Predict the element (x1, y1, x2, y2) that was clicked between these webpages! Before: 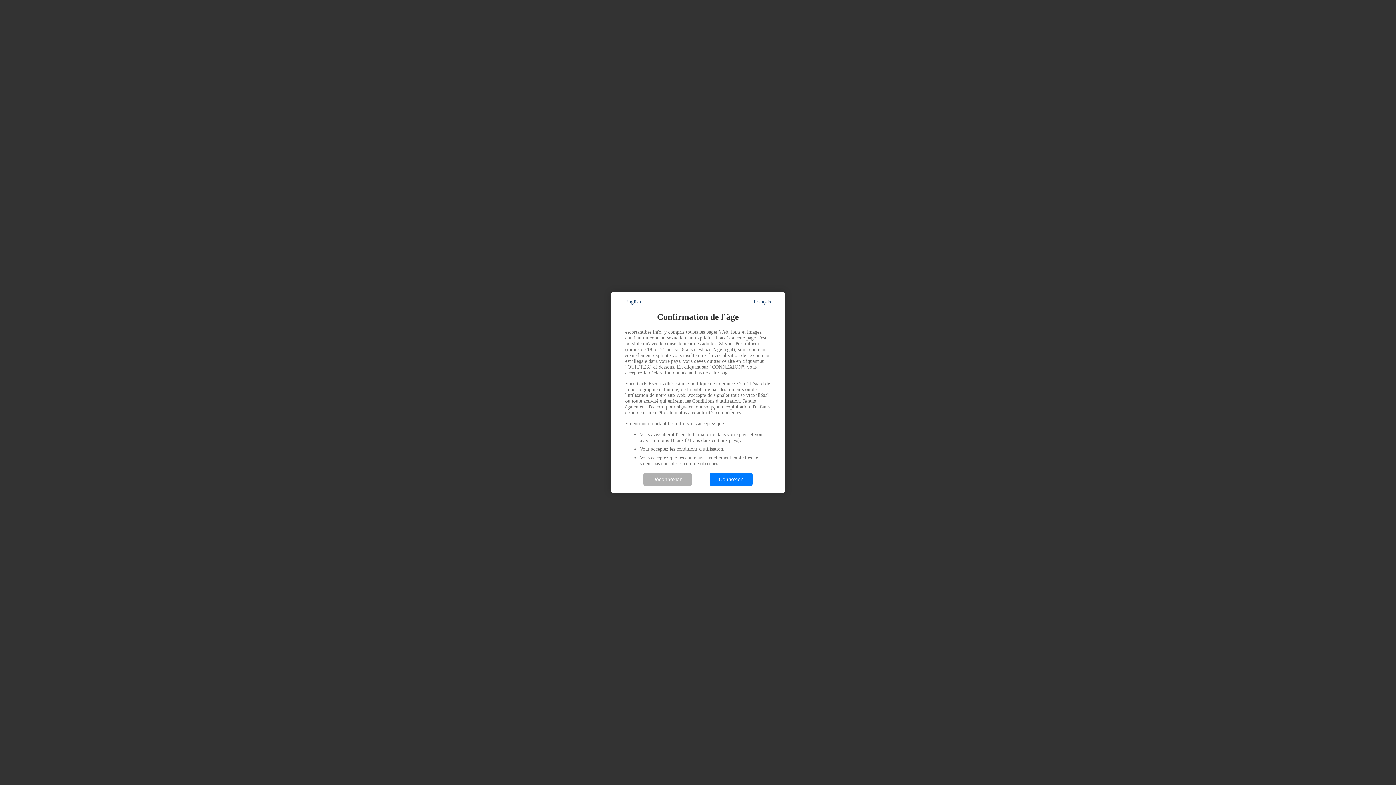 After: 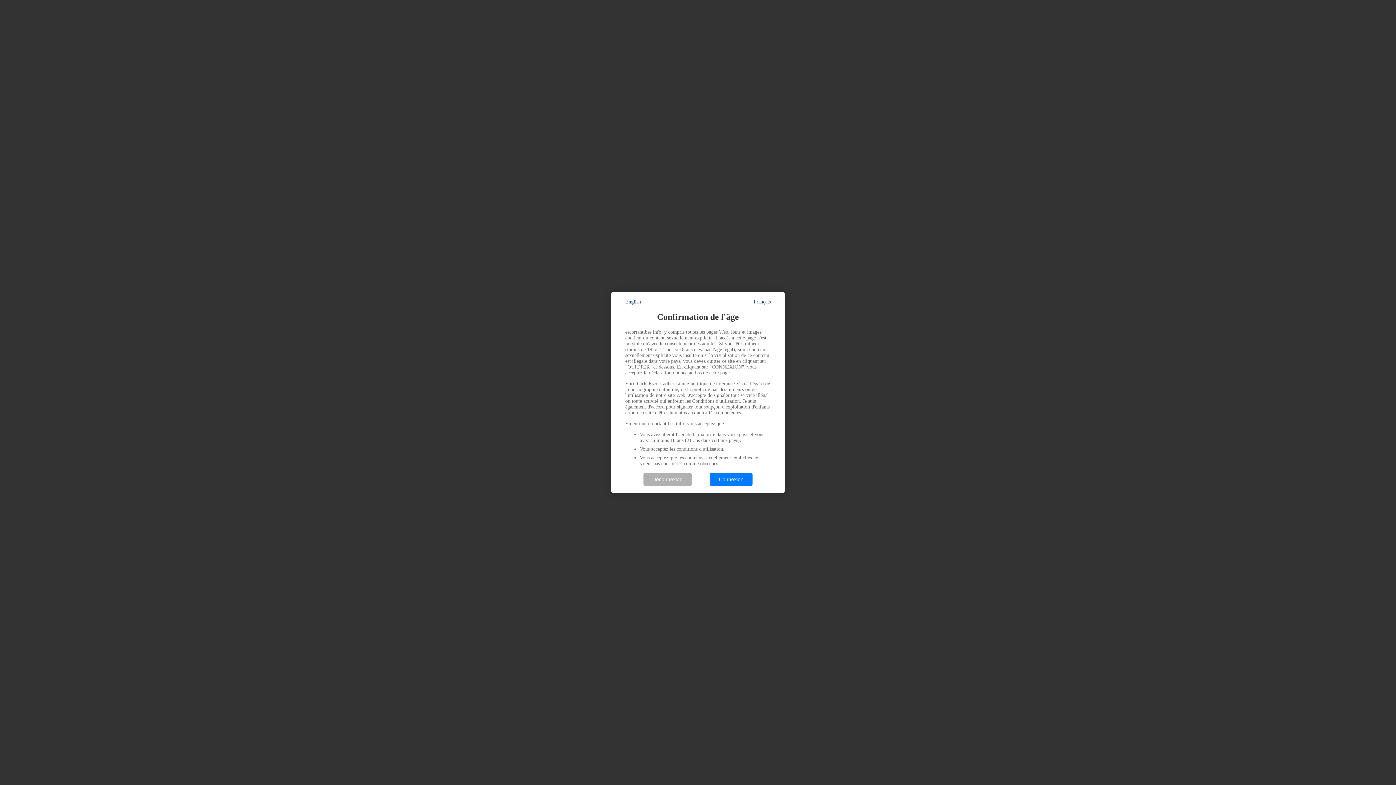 Action: label: Français bbox: (753, 299, 770, 305)